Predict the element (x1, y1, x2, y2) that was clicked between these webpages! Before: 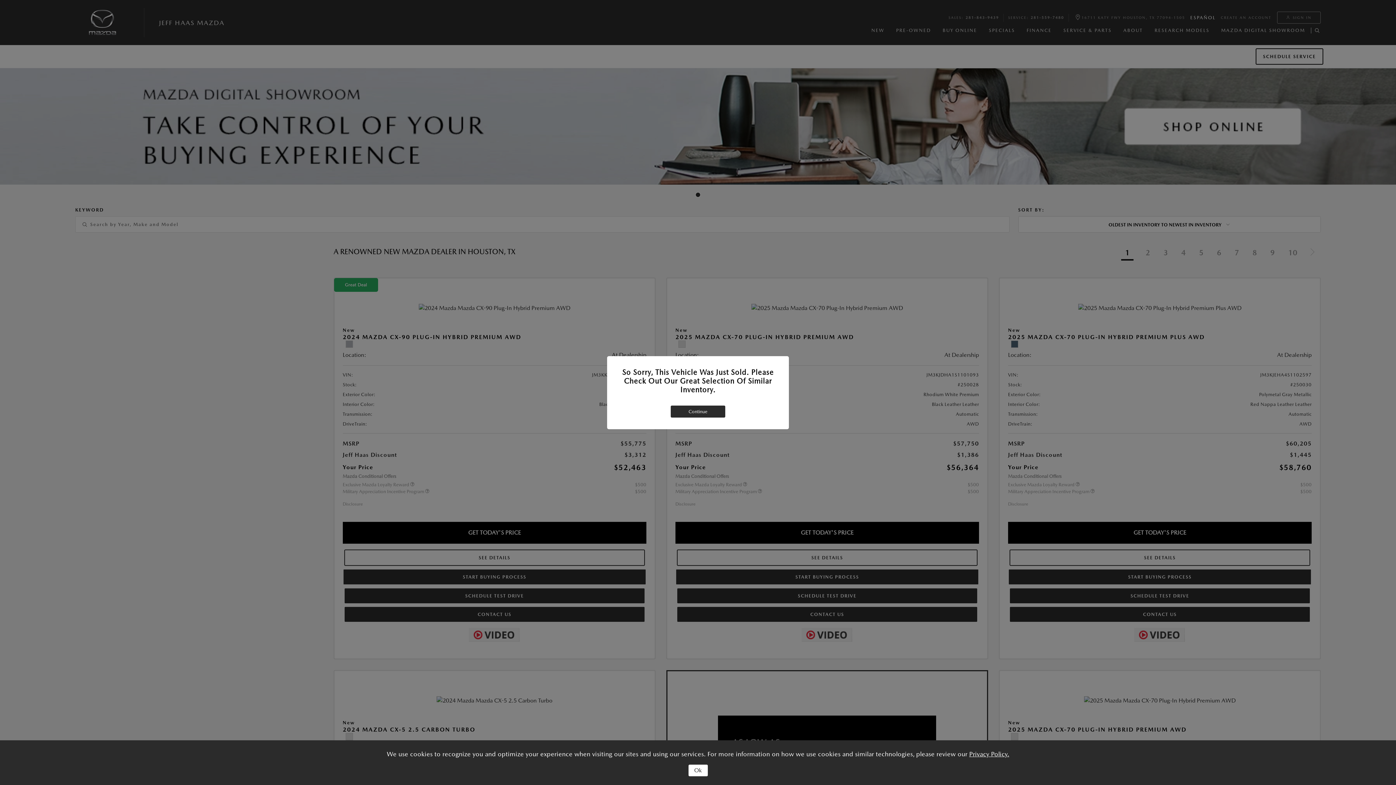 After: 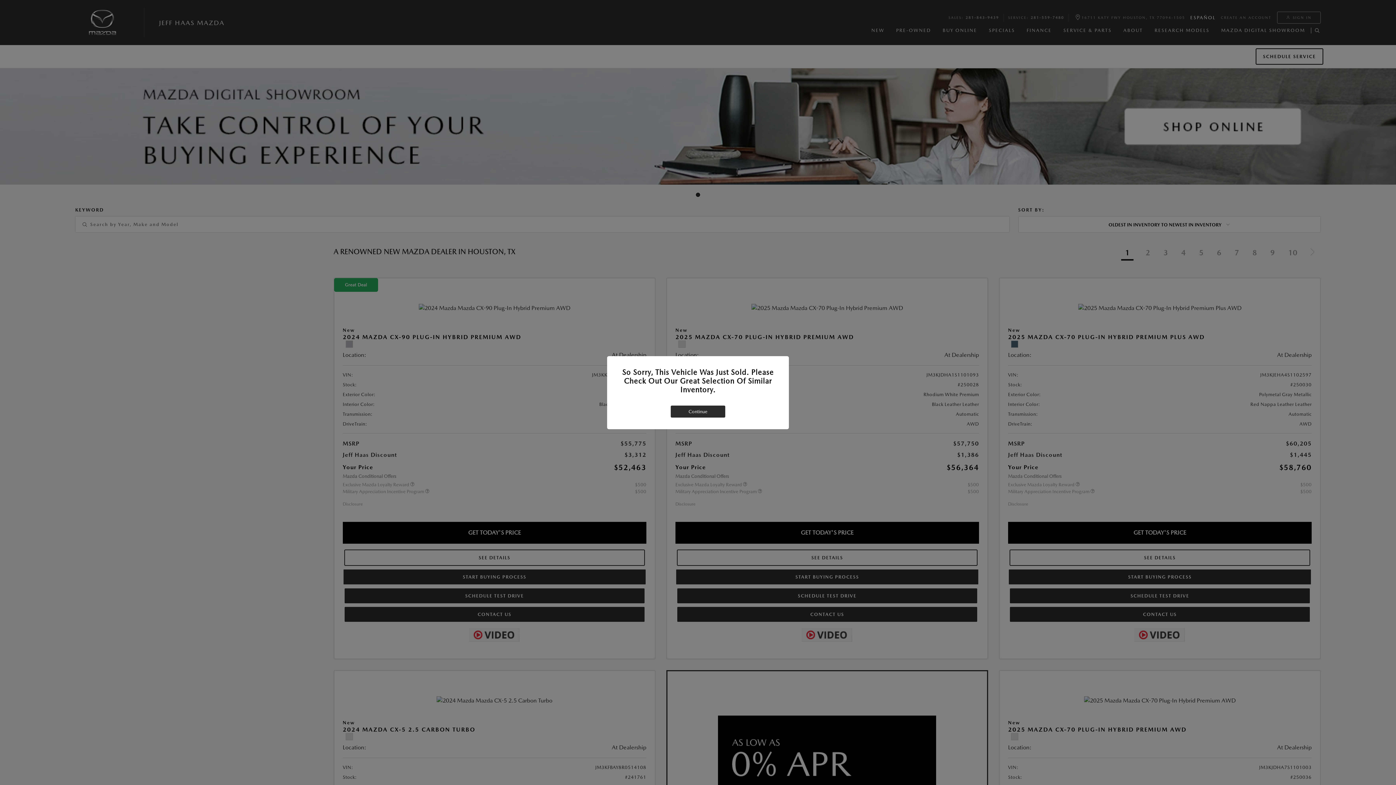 Action: bbox: (688, 765, 707, 776) label: Ok